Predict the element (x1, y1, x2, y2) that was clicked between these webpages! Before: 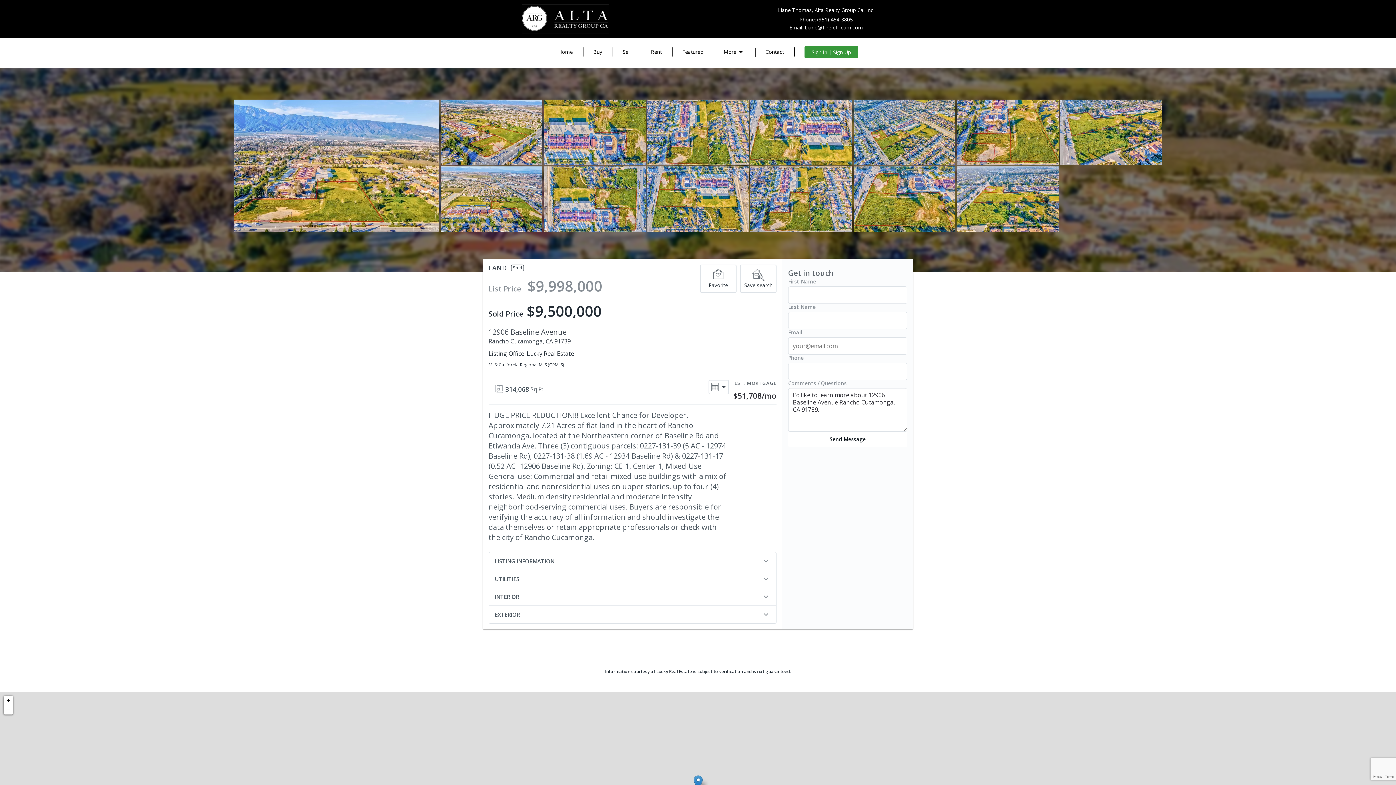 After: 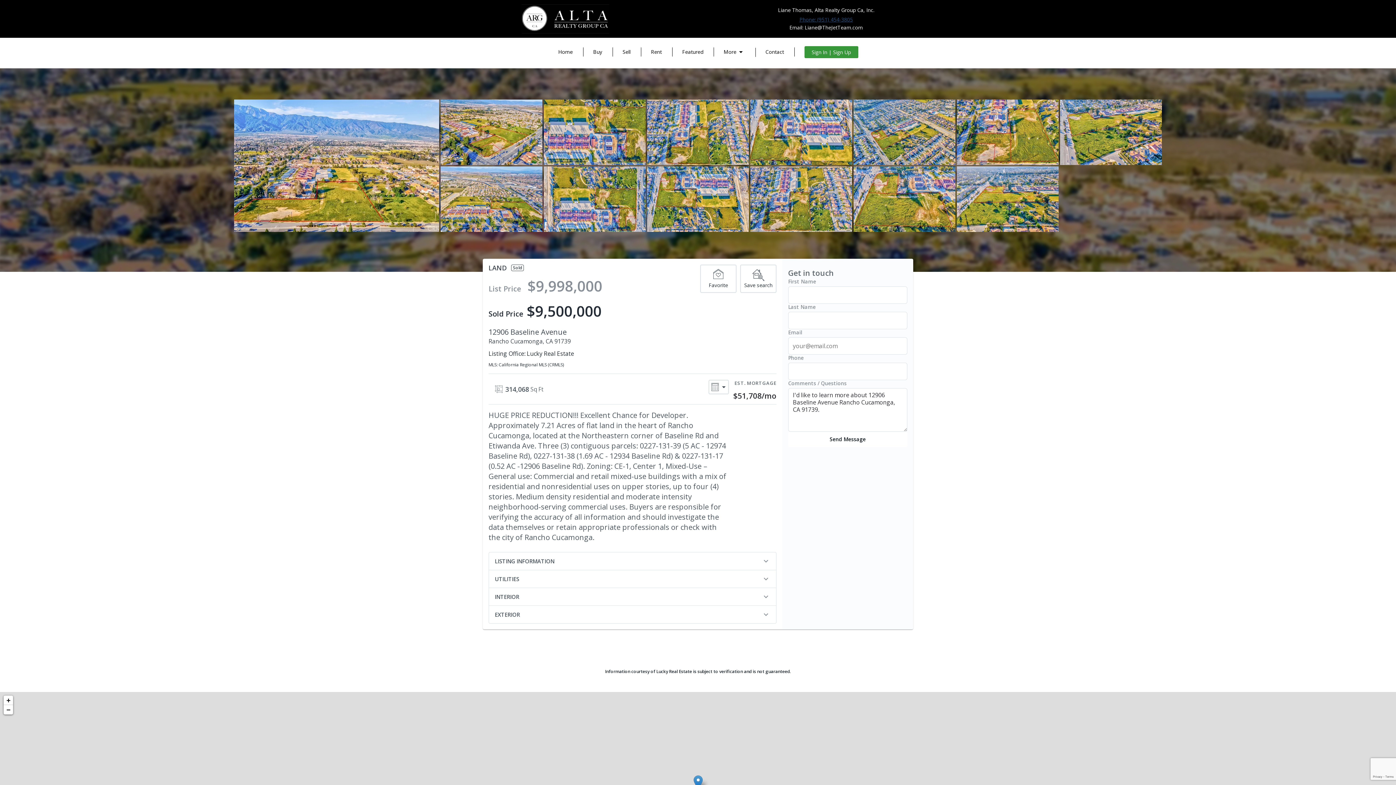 Action: label: Phone: (951) 454-3805 bbox: (799, 17, 853, 25)